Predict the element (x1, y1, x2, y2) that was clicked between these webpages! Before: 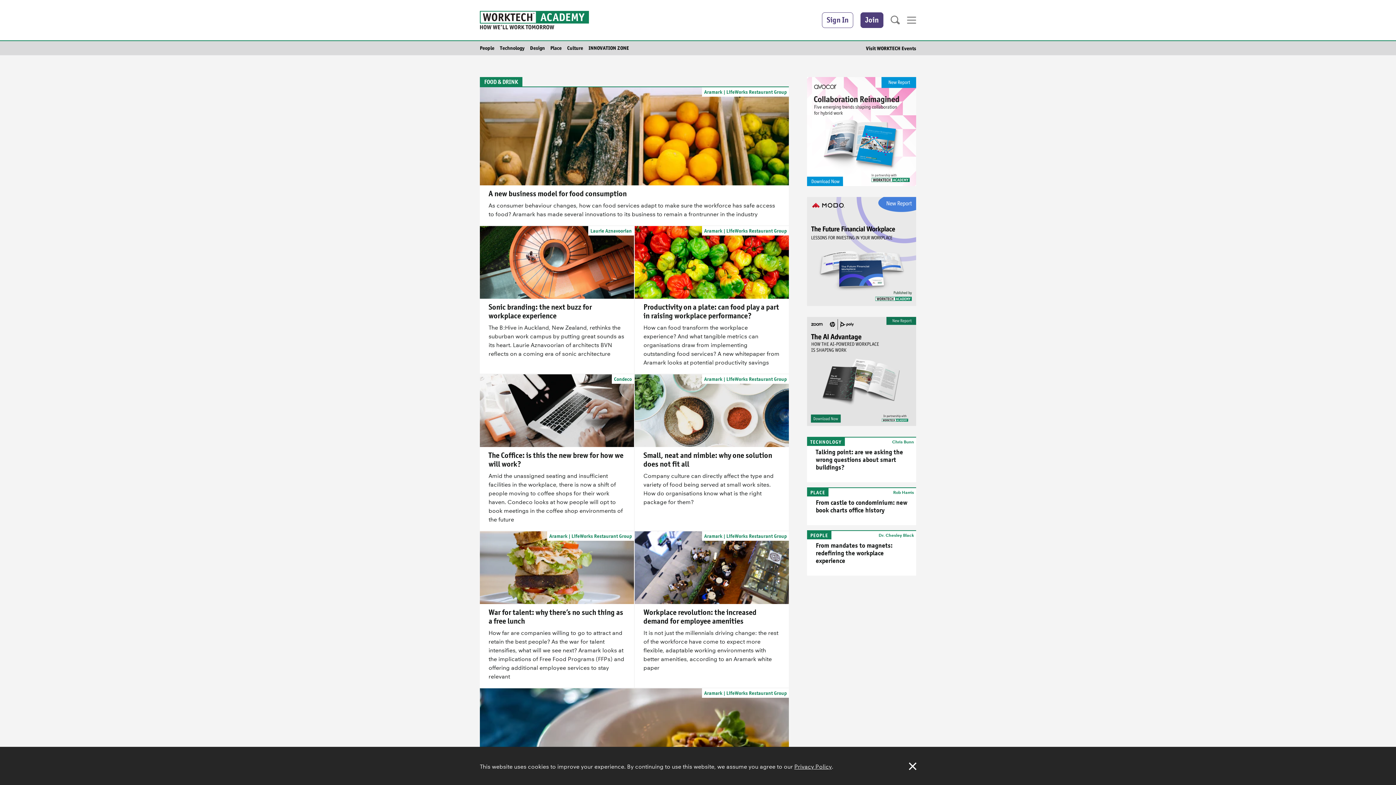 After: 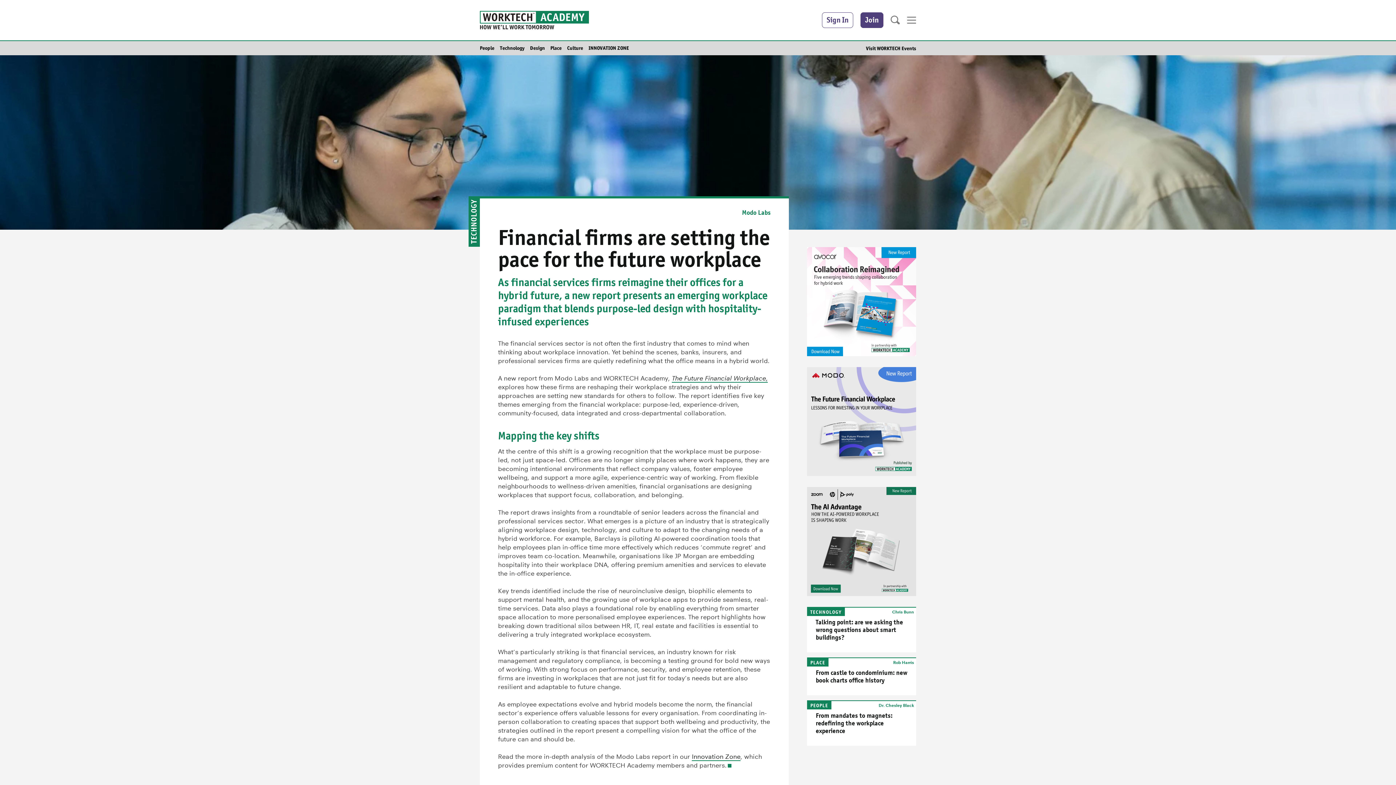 Action: bbox: (807, 197, 916, 306)